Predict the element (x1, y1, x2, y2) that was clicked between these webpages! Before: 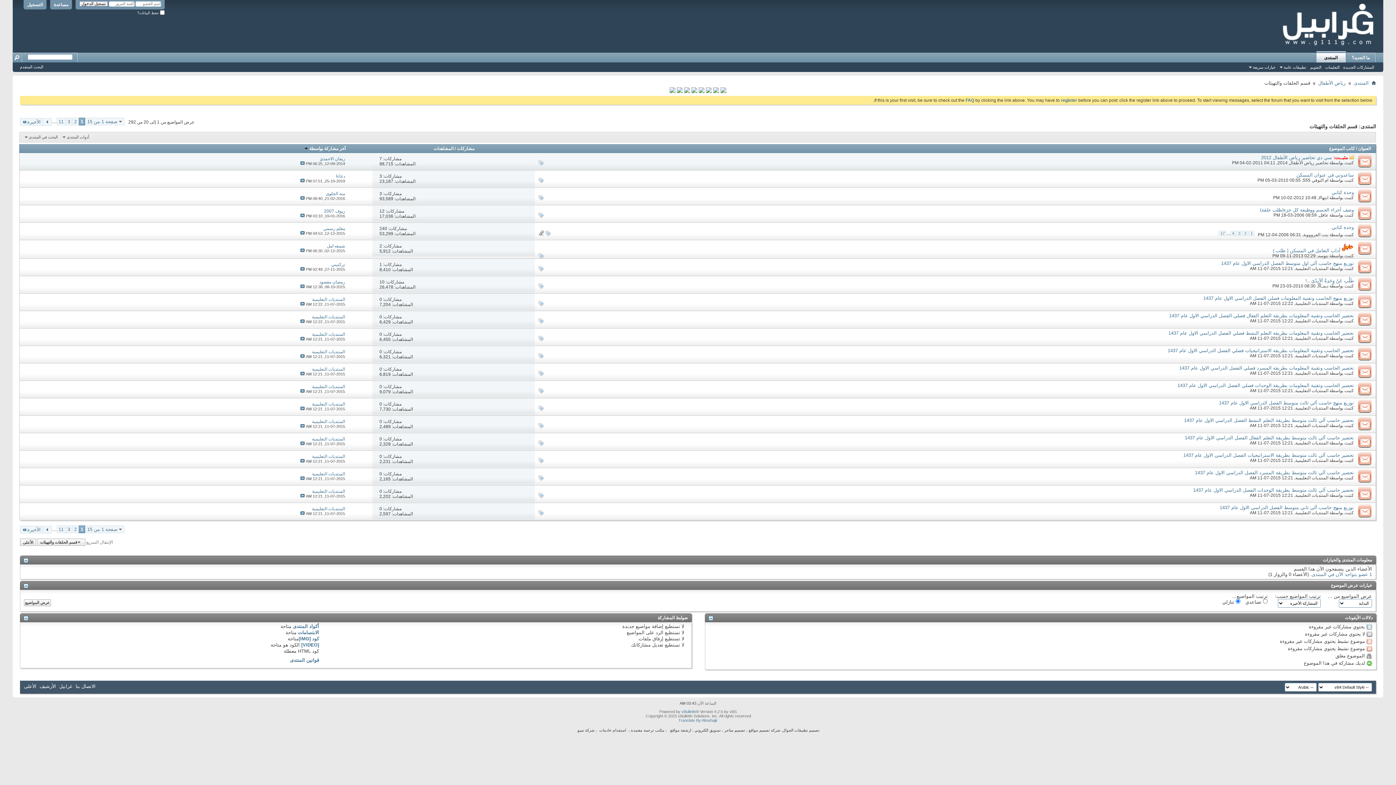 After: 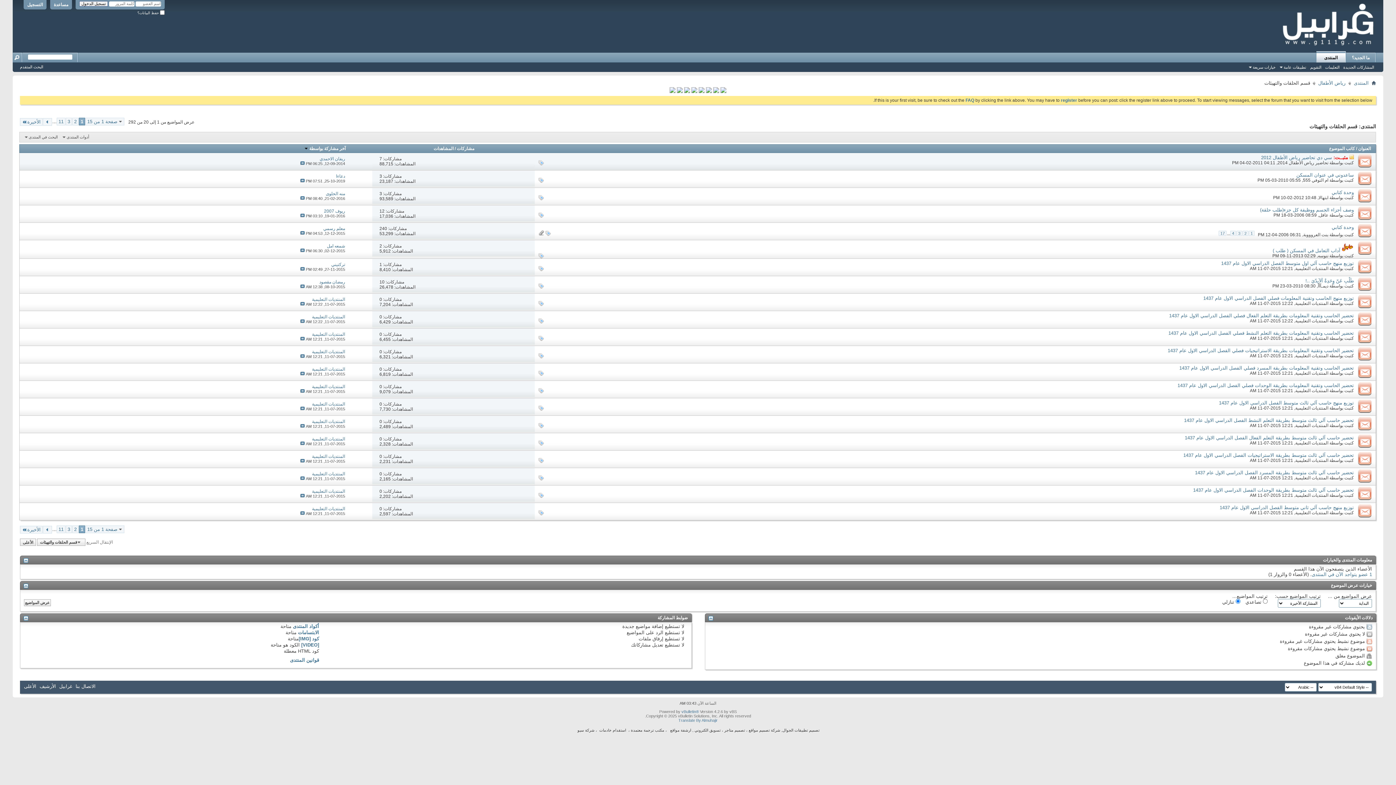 Action: bbox: (1354, 503, 1376, 520)